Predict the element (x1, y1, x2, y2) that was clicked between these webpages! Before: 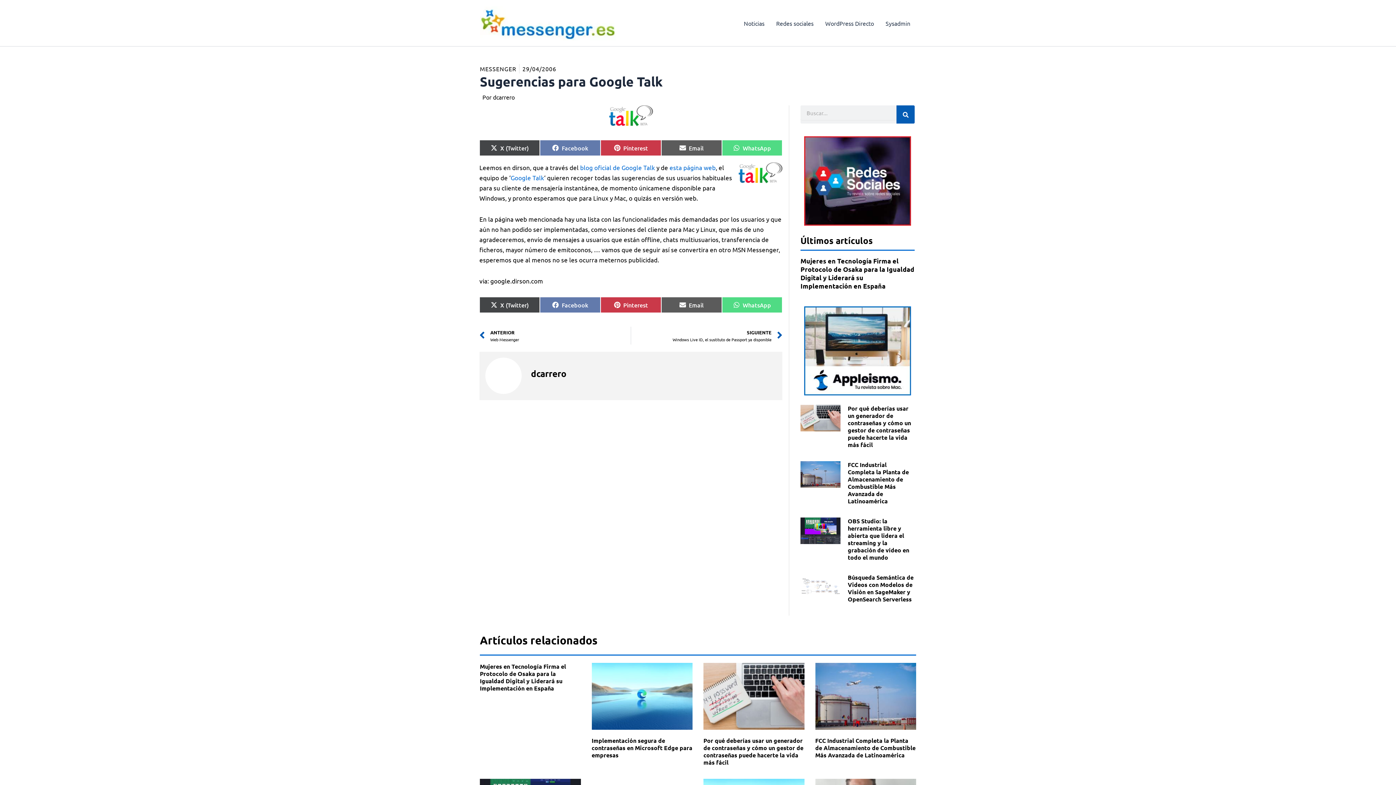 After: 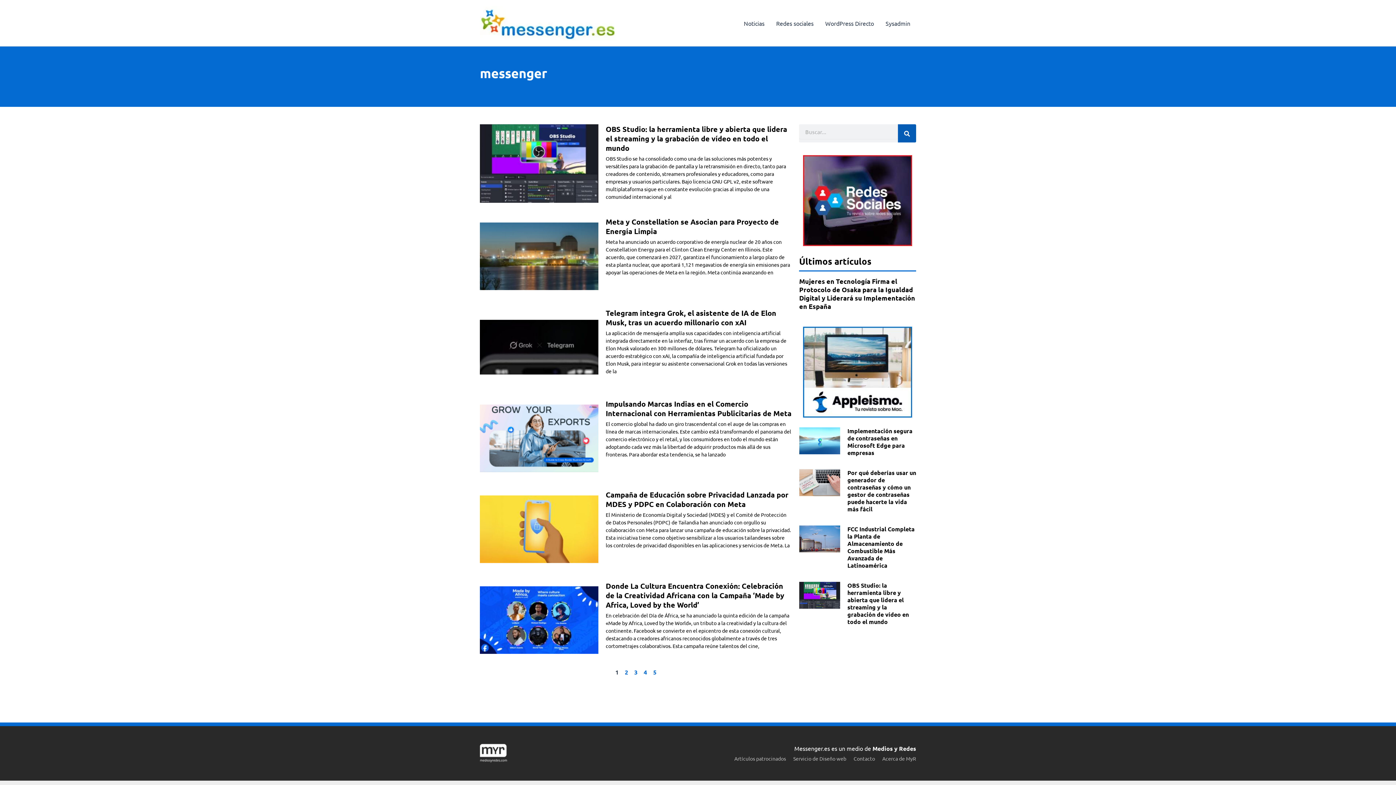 Action: label: MESSENGER bbox: (480, 65, 516, 72)